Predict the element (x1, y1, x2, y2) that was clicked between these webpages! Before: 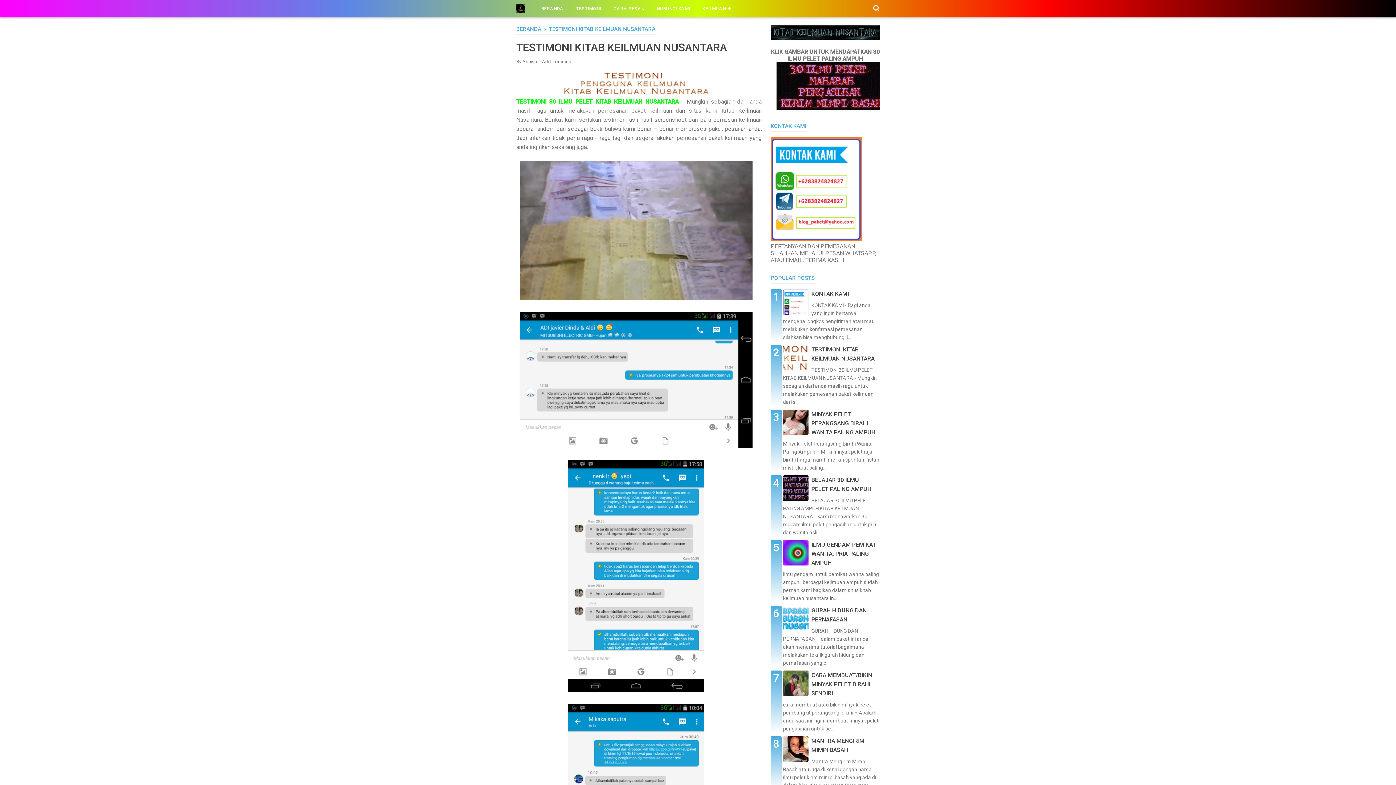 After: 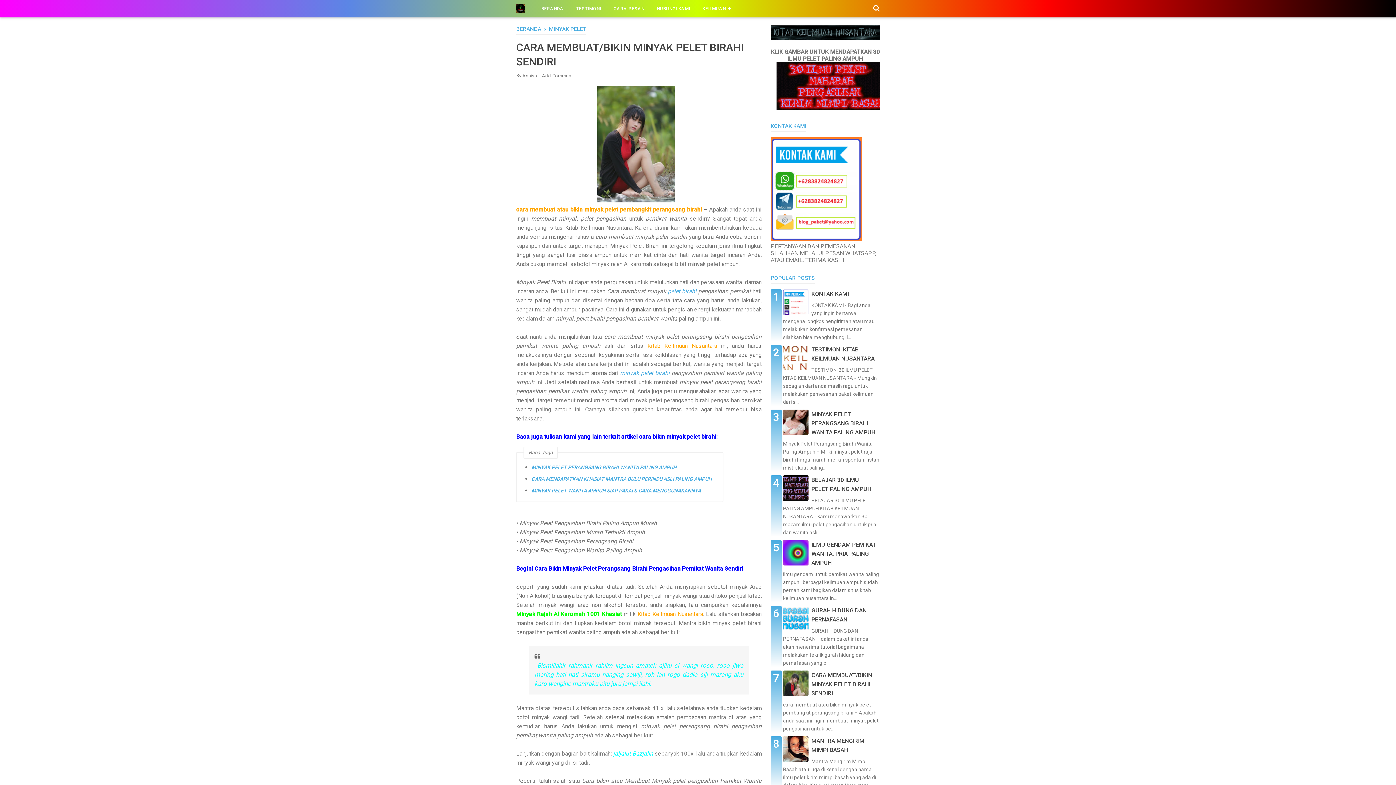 Action: bbox: (811, 671, 872, 697) label: CARA MEMBUAT/BIKIN MINYAK PELET BIRAHI SENDIRI